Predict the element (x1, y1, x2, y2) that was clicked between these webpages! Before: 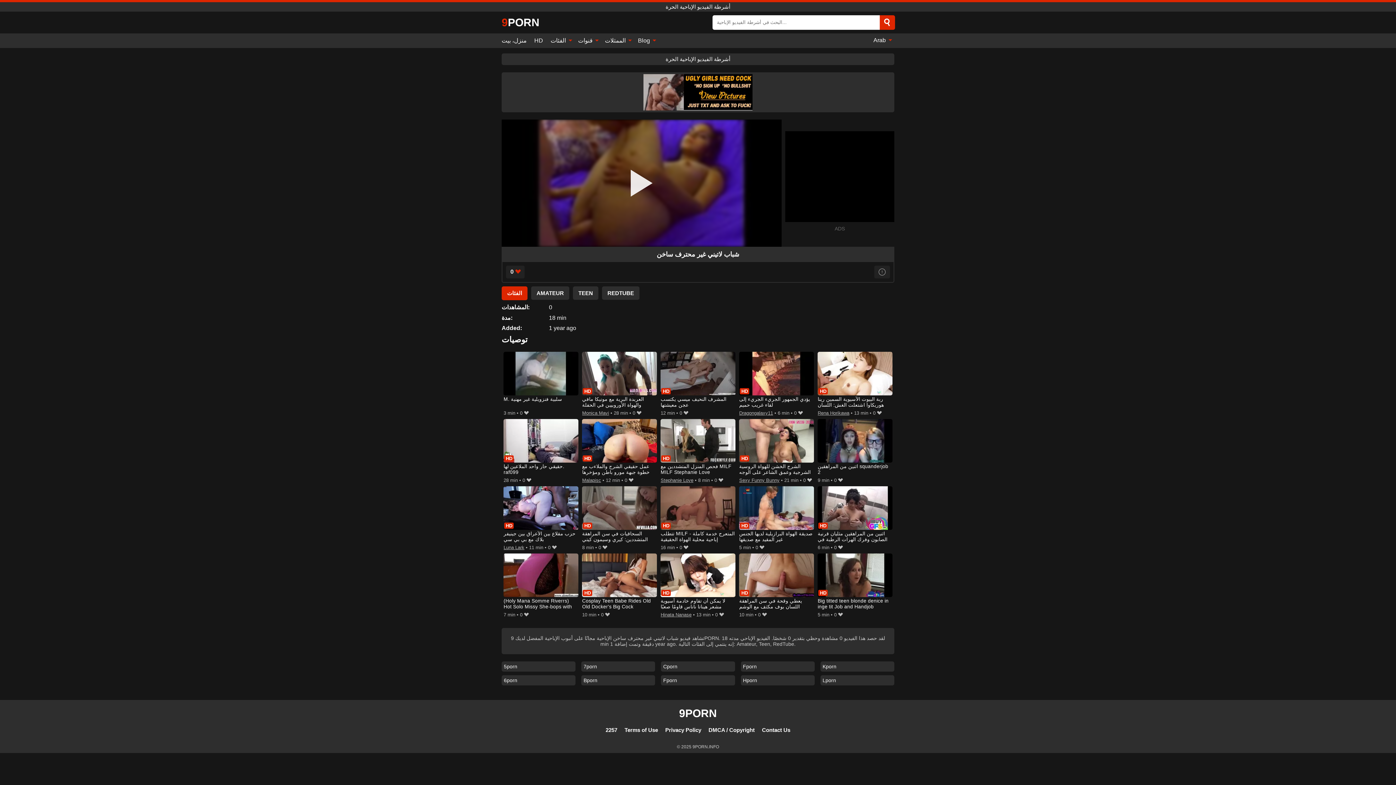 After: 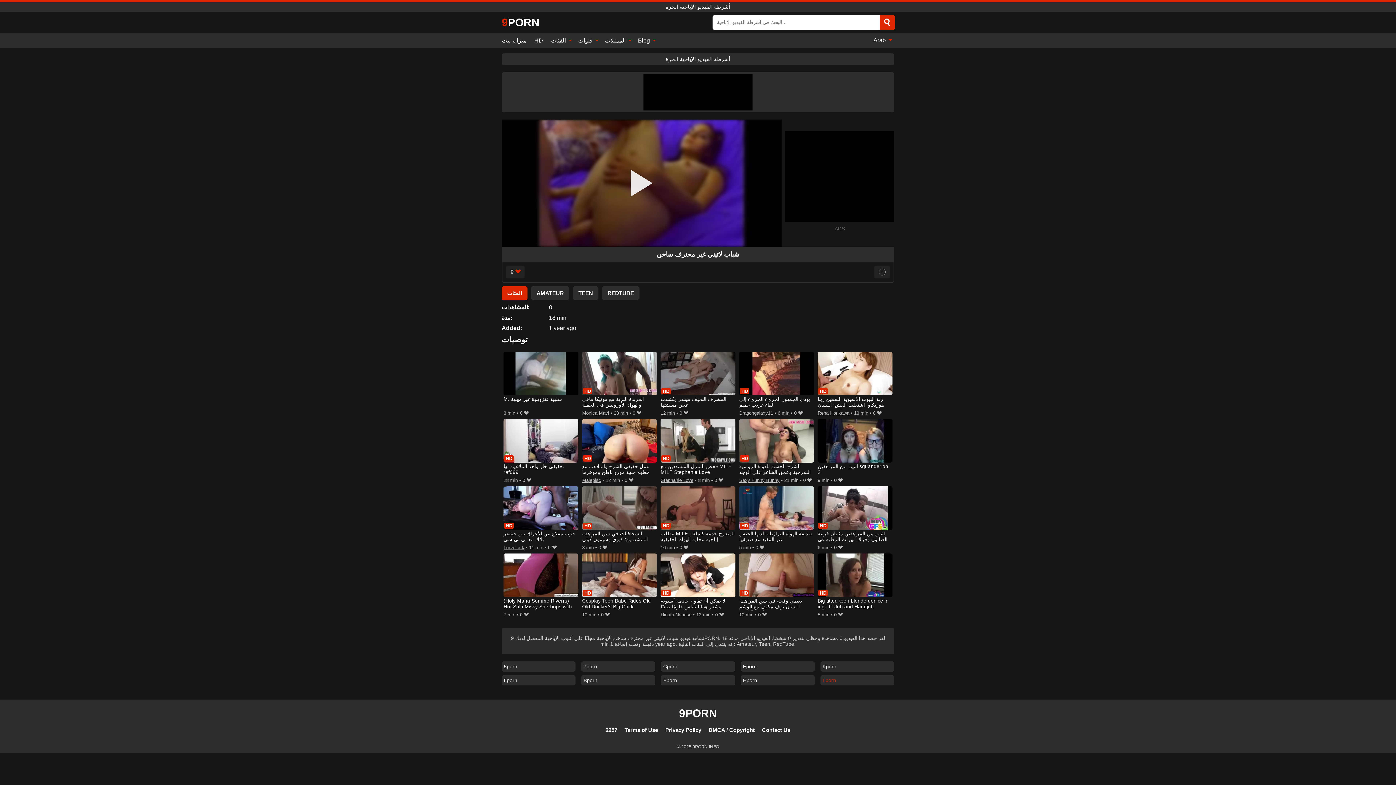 Action: label: Lporn bbox: (820, 675, 894, 685)